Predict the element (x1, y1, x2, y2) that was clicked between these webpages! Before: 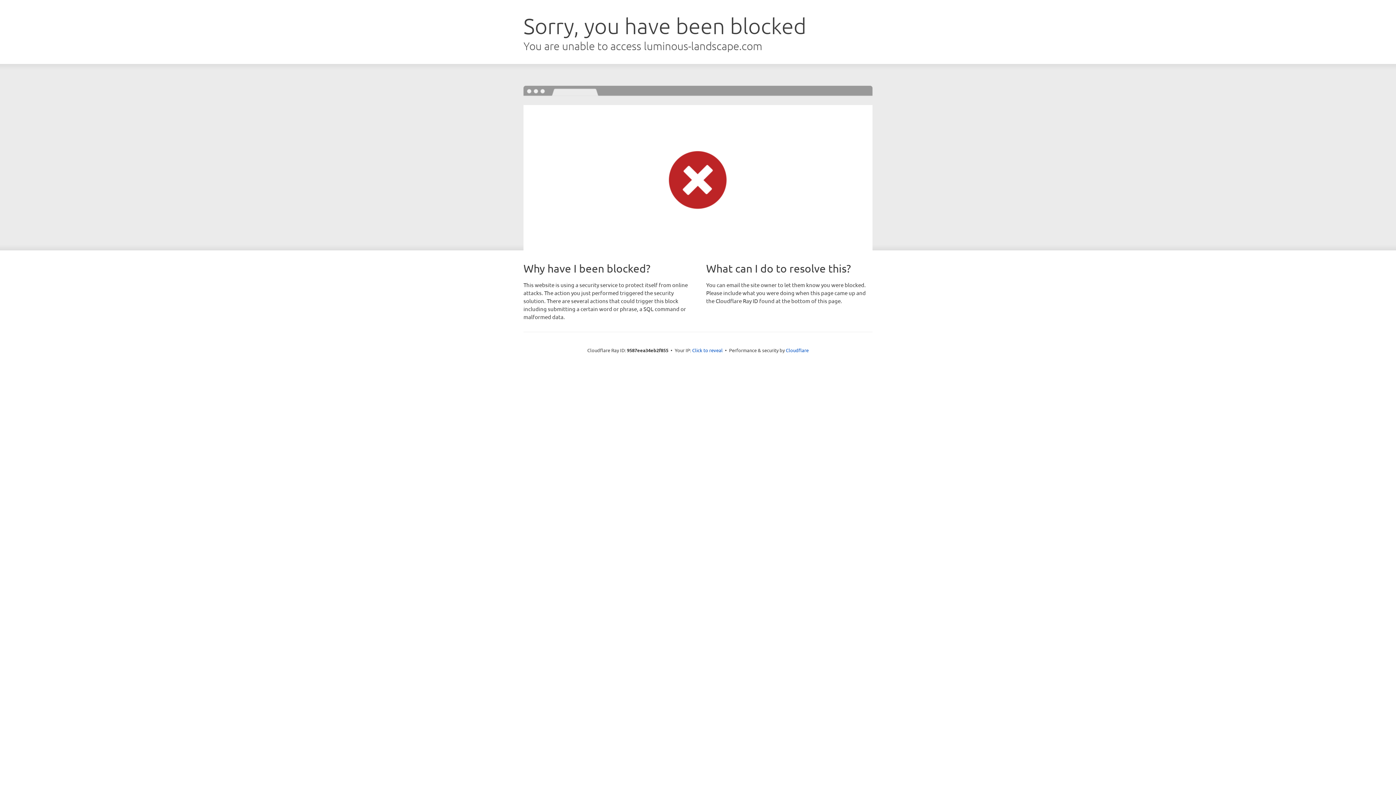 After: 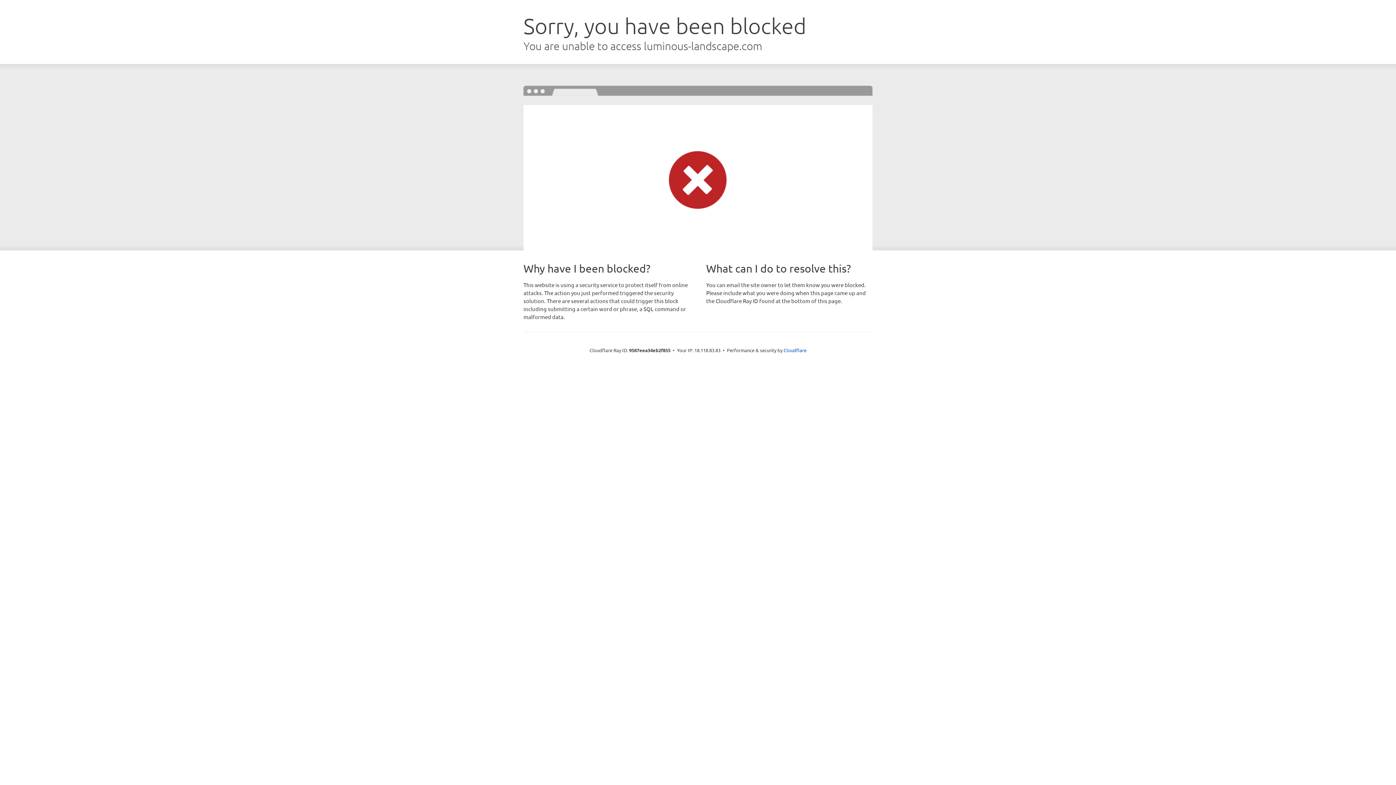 Action: bbox: (692, 346, 722, 353) label: Click to reveal